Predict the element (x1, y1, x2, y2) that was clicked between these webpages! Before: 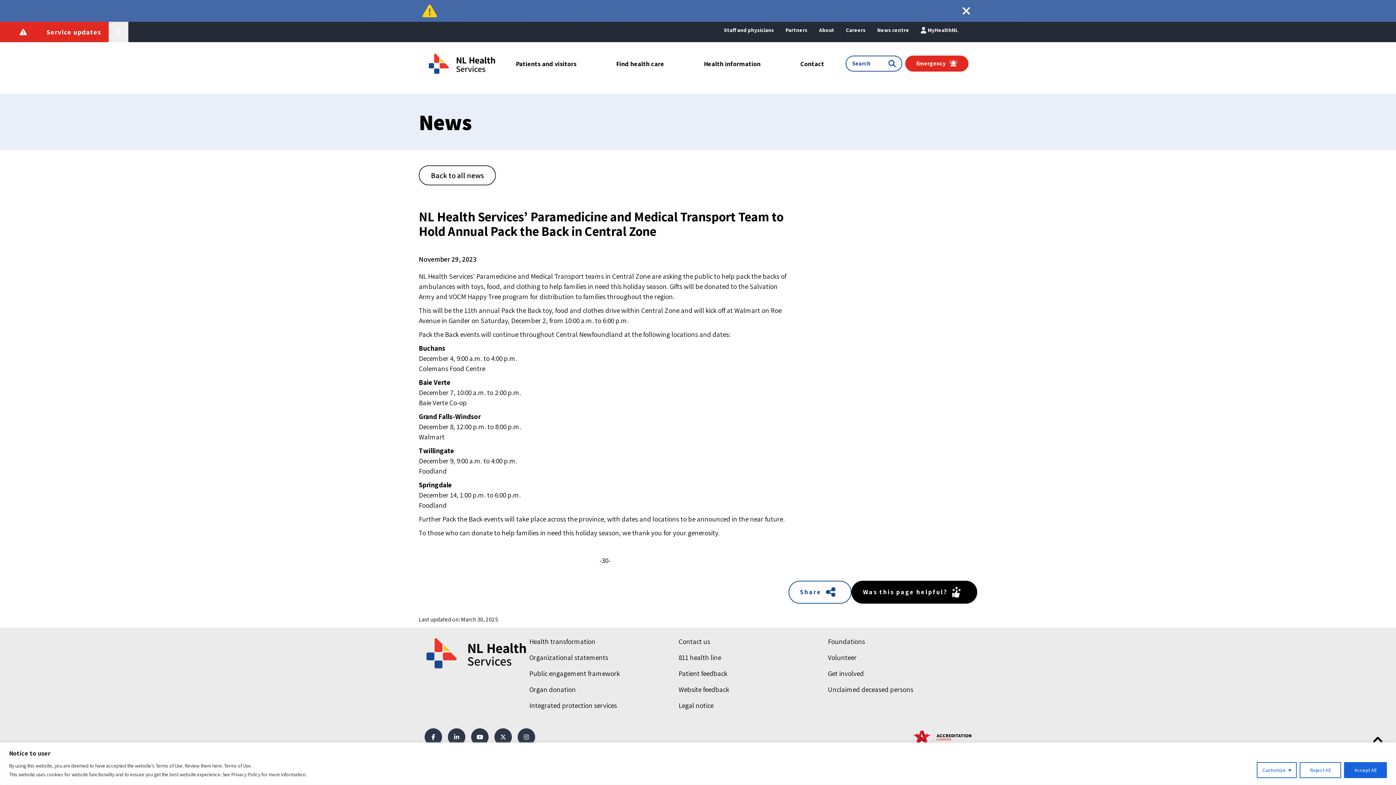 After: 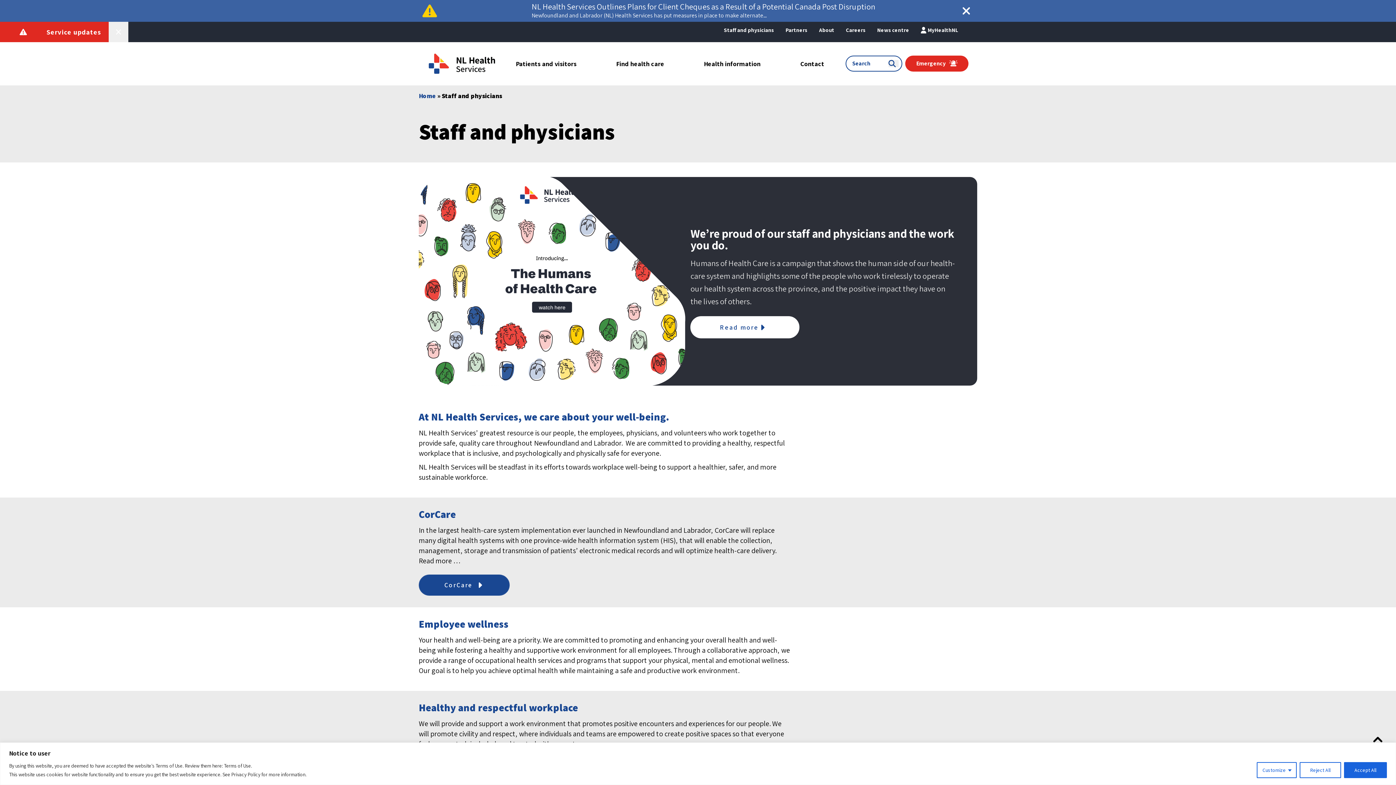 Action: label: Staff and physicians bbox: (719, 24, 778, 35)